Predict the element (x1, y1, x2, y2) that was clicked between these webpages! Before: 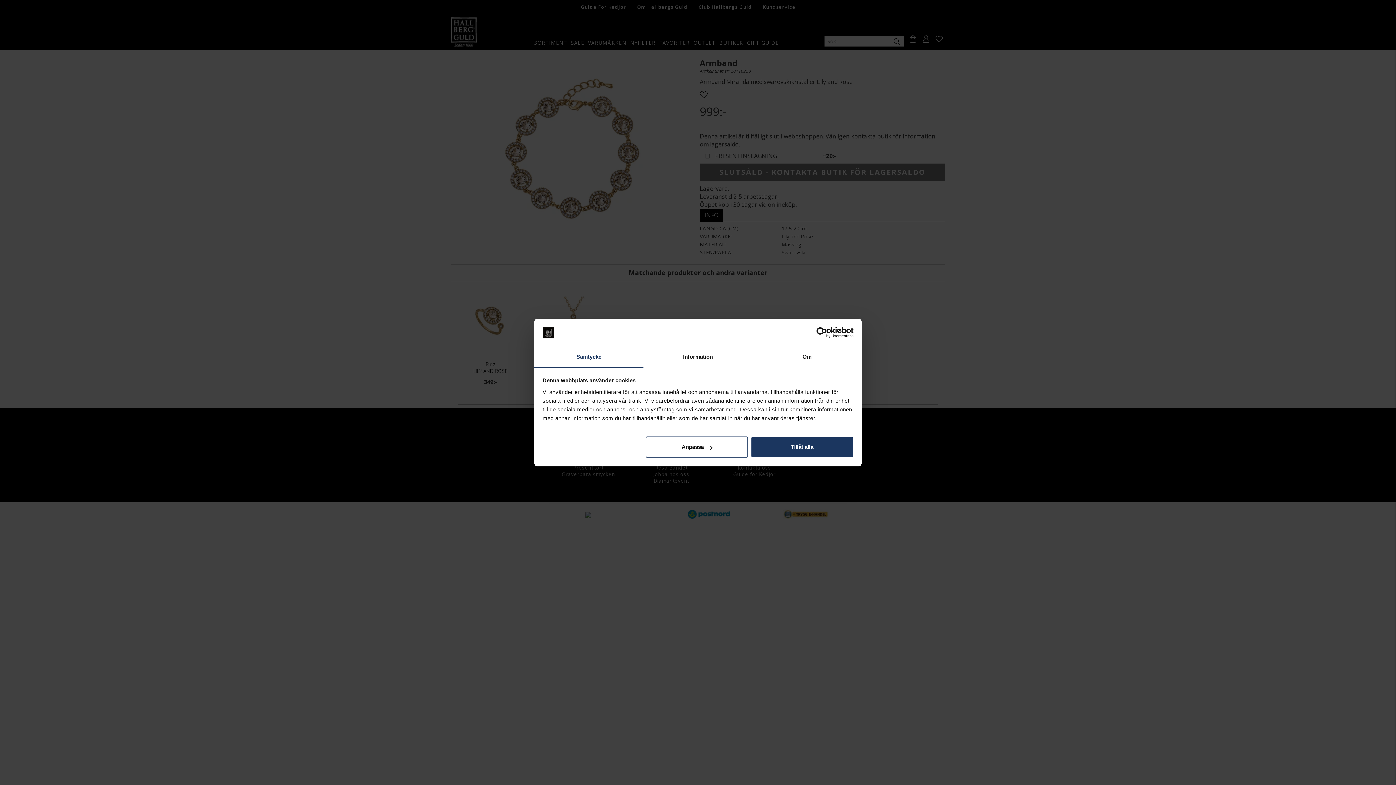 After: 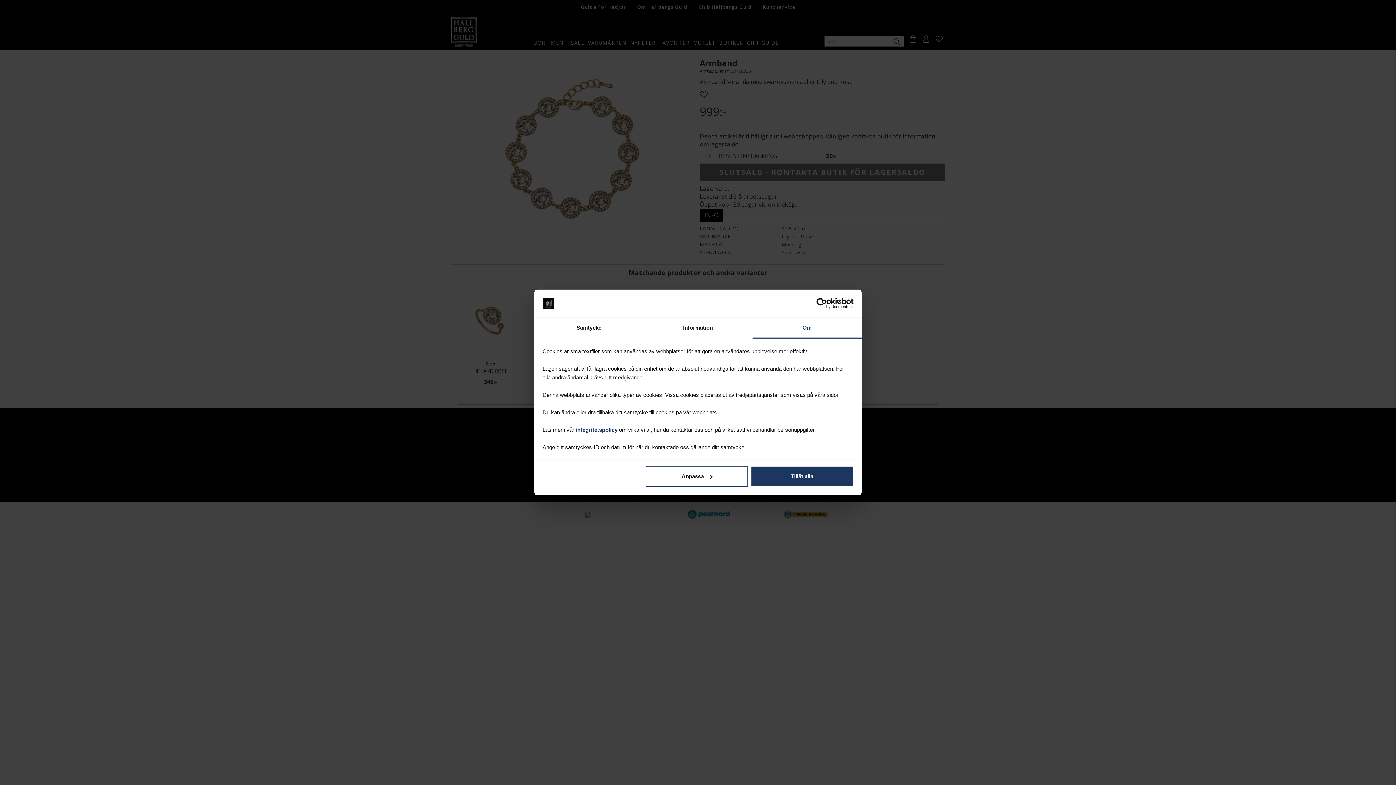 Action: bbox: (752, 347, 861, 367) label: Om